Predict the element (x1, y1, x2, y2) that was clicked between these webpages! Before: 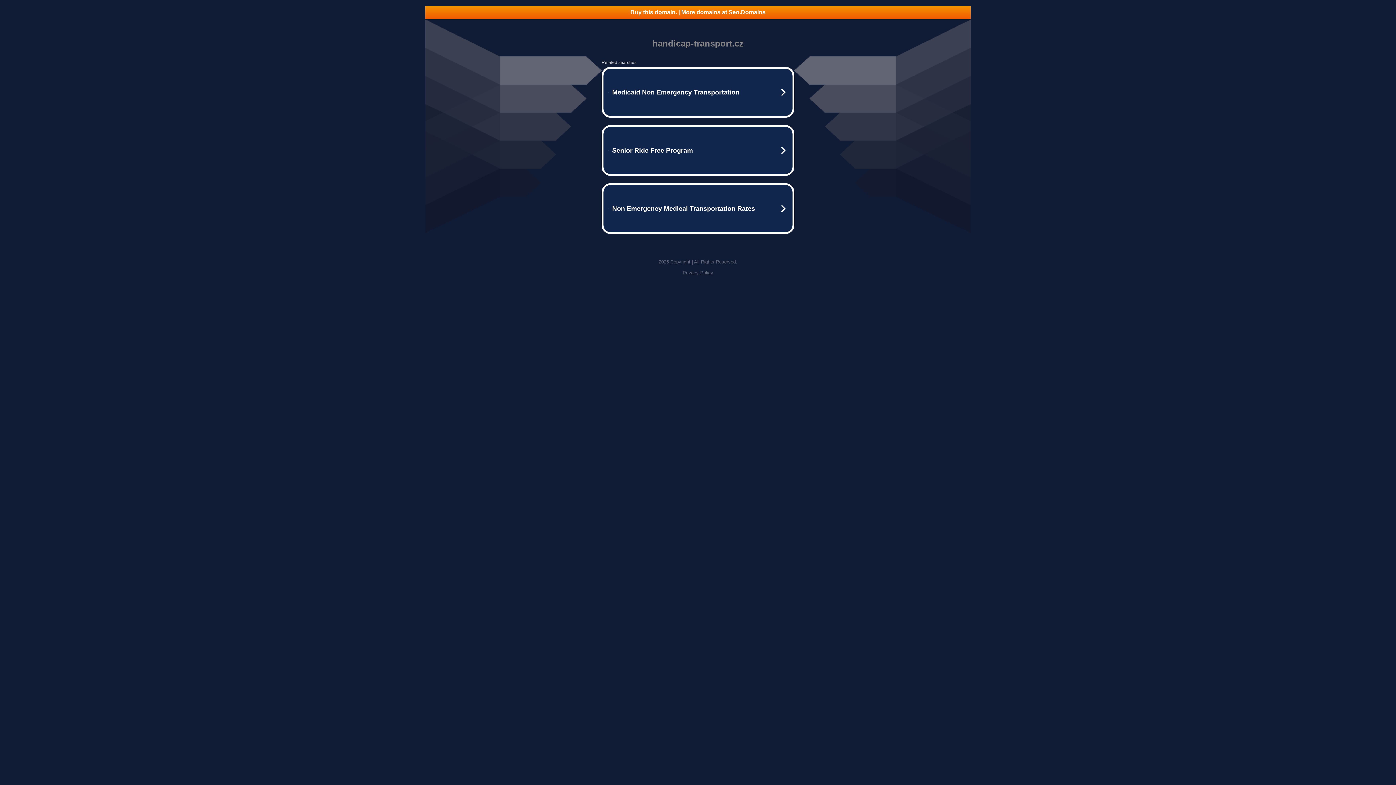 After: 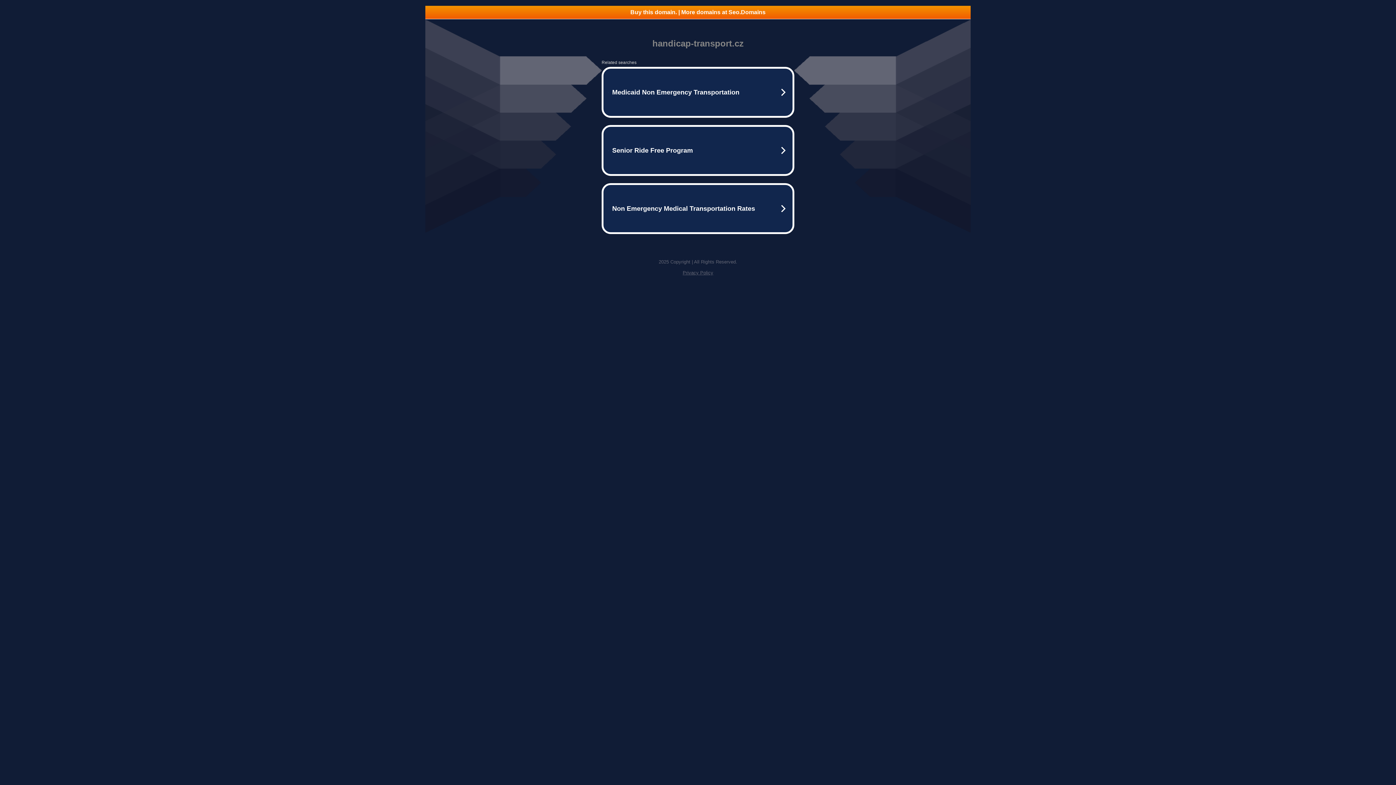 Action: bbox: (425, 5, 970, 18) label: Buy this domain. | More domains at Seo.Domains